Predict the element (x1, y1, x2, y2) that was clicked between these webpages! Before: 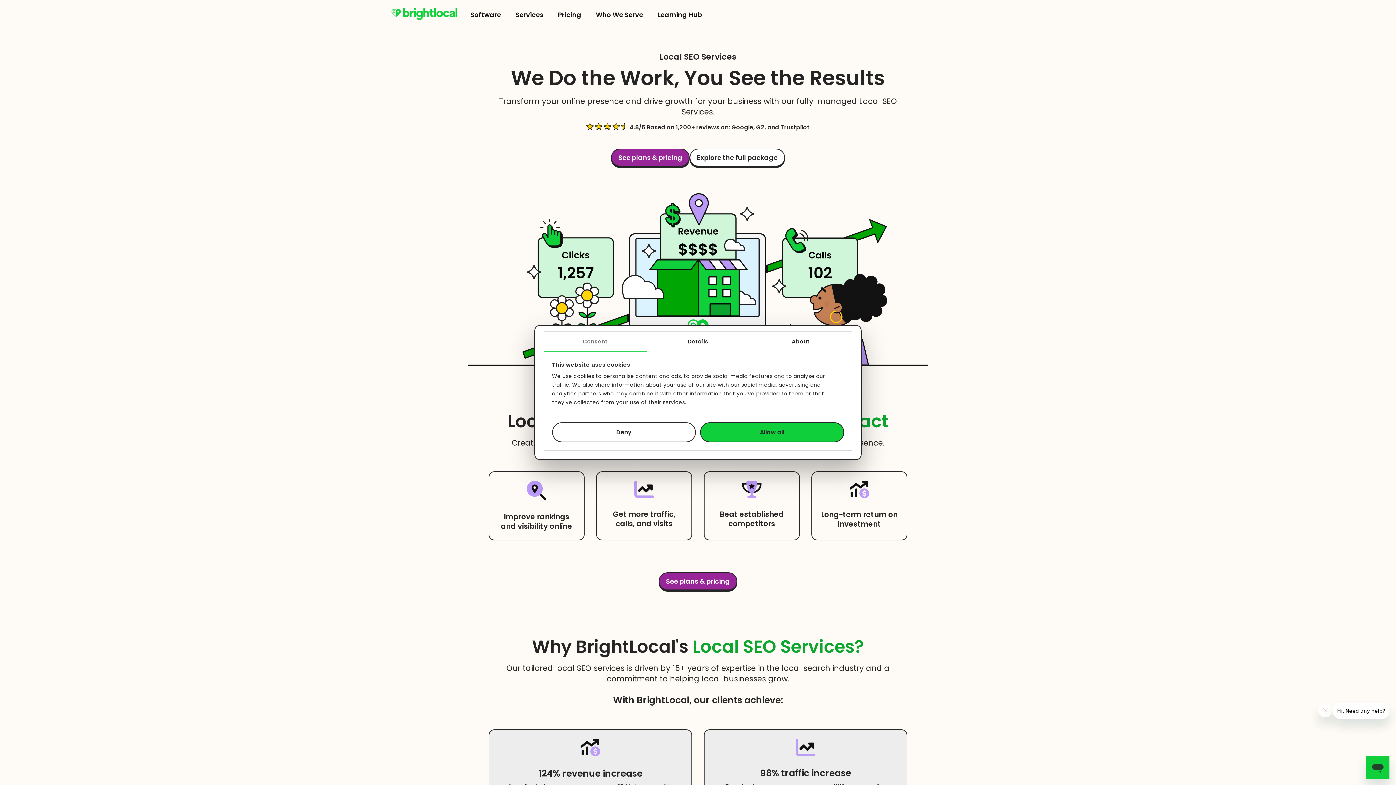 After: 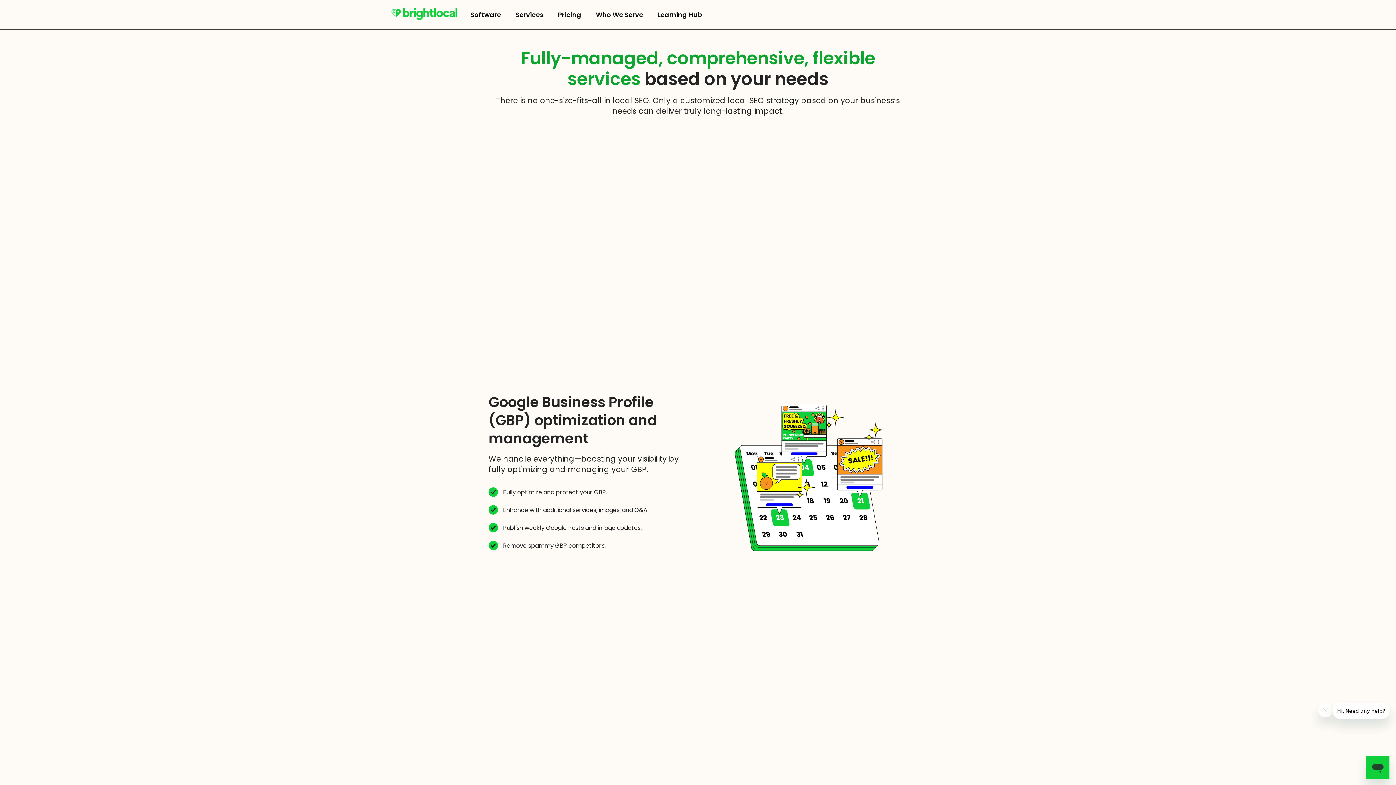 Action: label: Explore the full package bbox: (689, 148, 785, 166)